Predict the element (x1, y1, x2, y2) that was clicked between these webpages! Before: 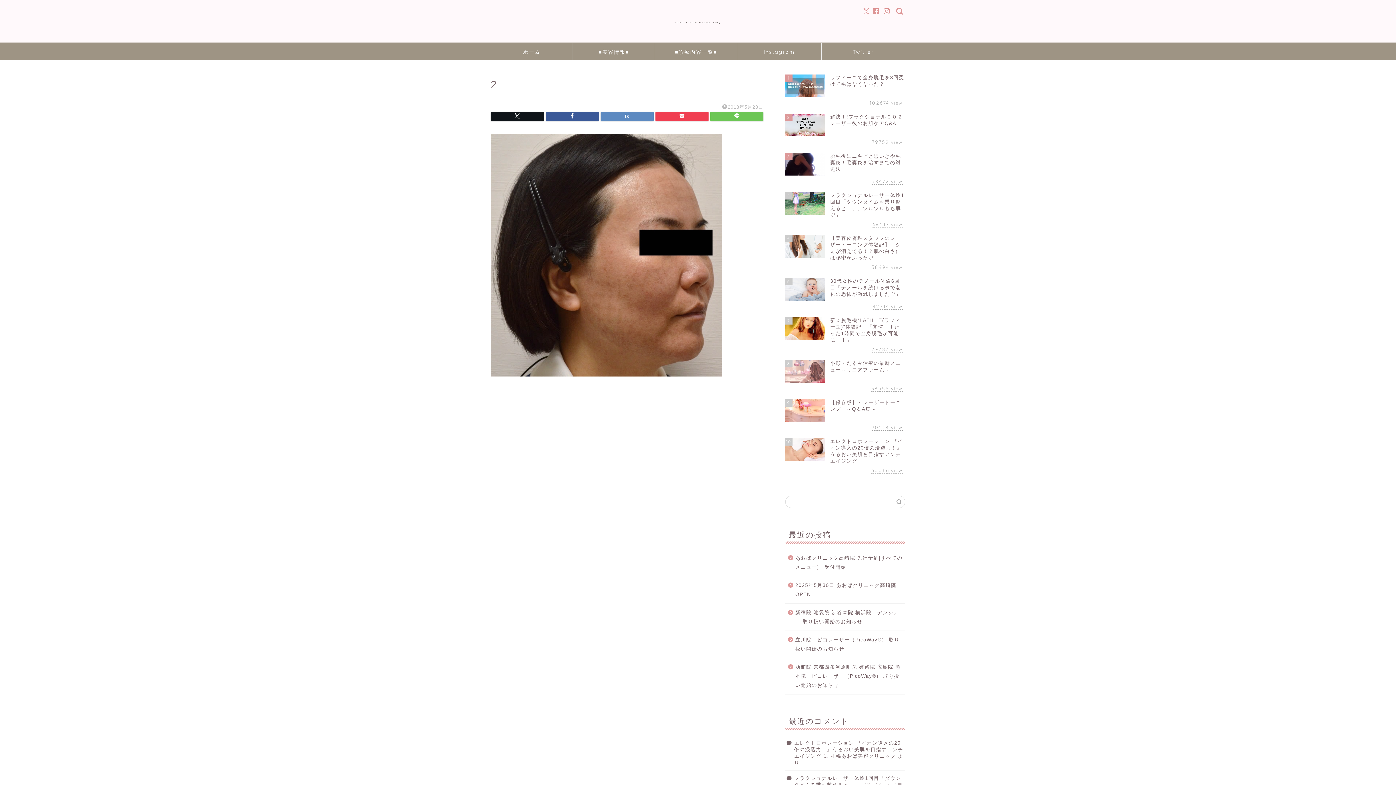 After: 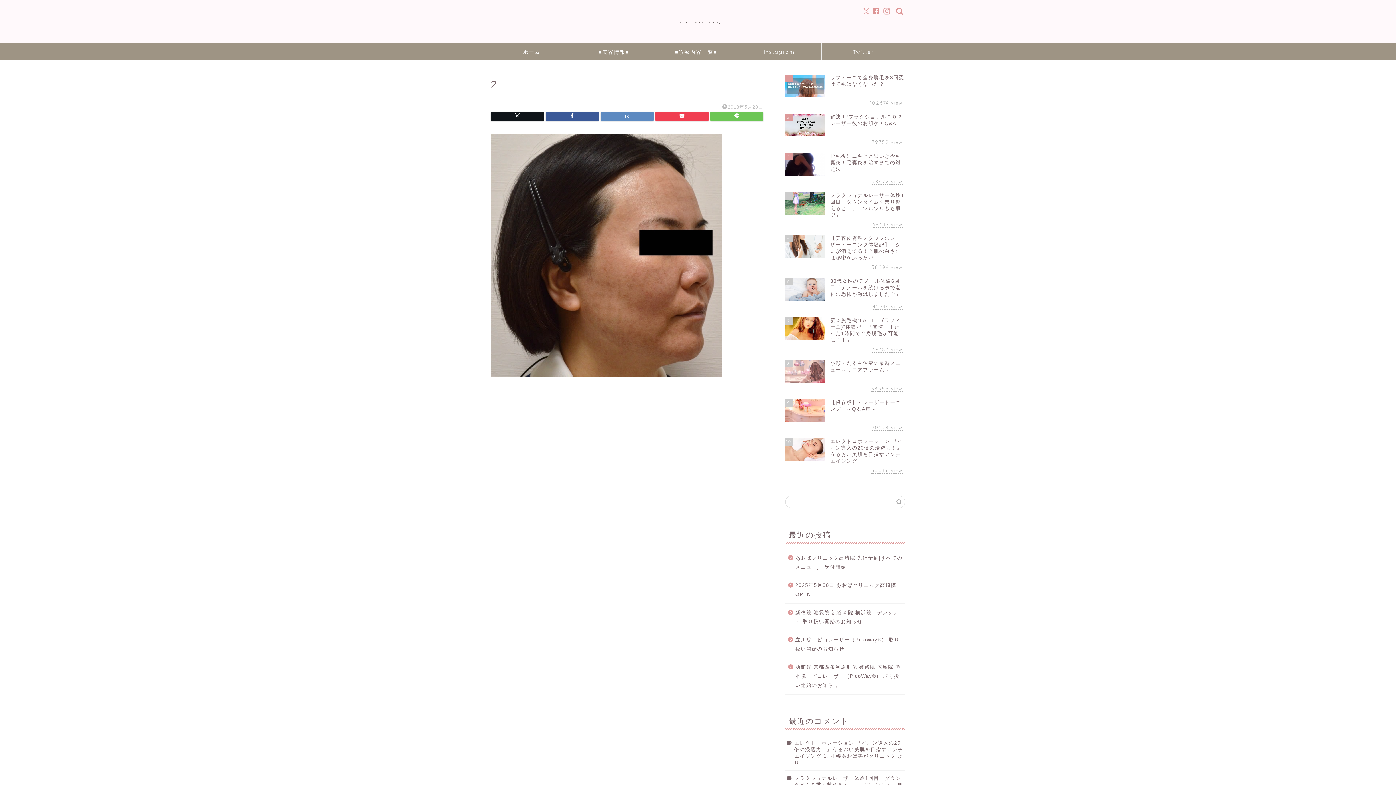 Action: bbox: (884, 8, 890, 14)